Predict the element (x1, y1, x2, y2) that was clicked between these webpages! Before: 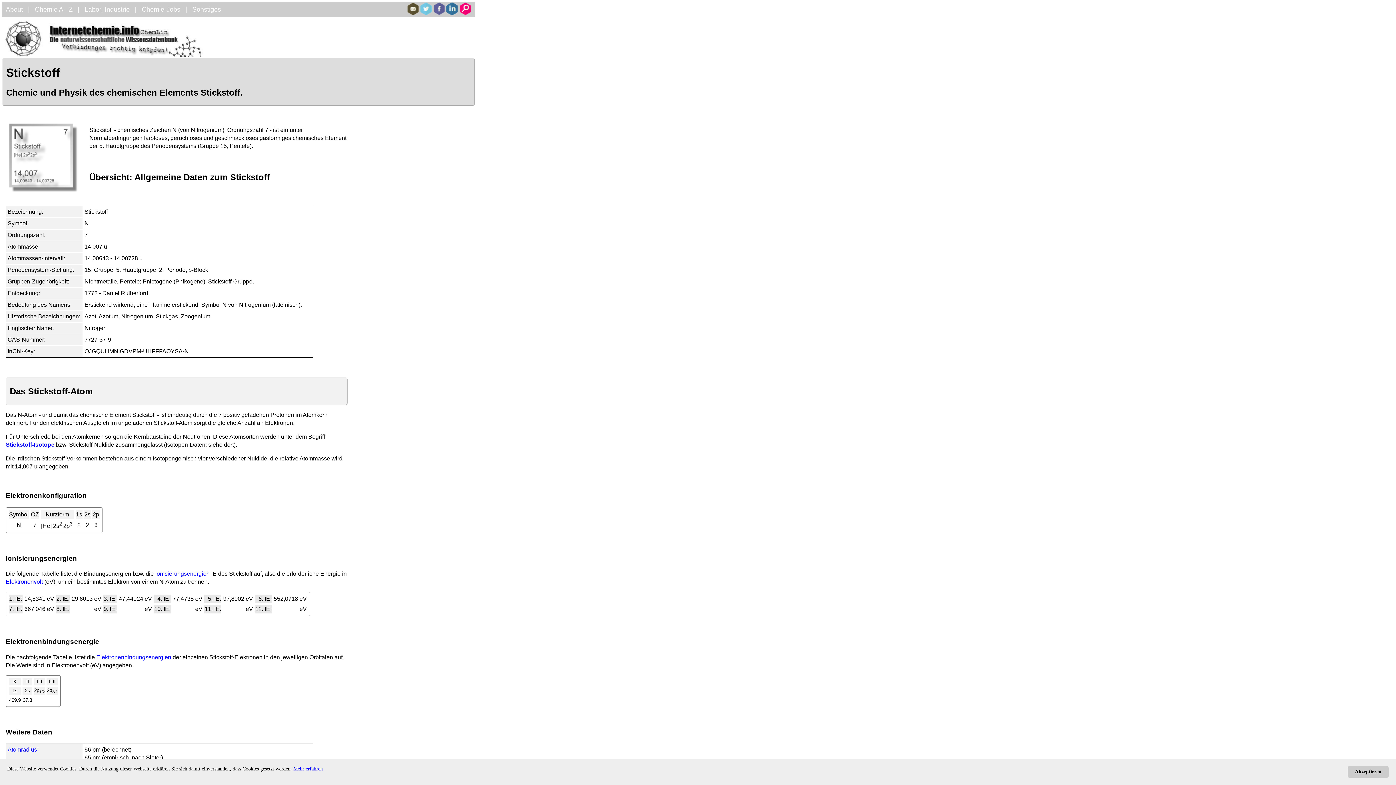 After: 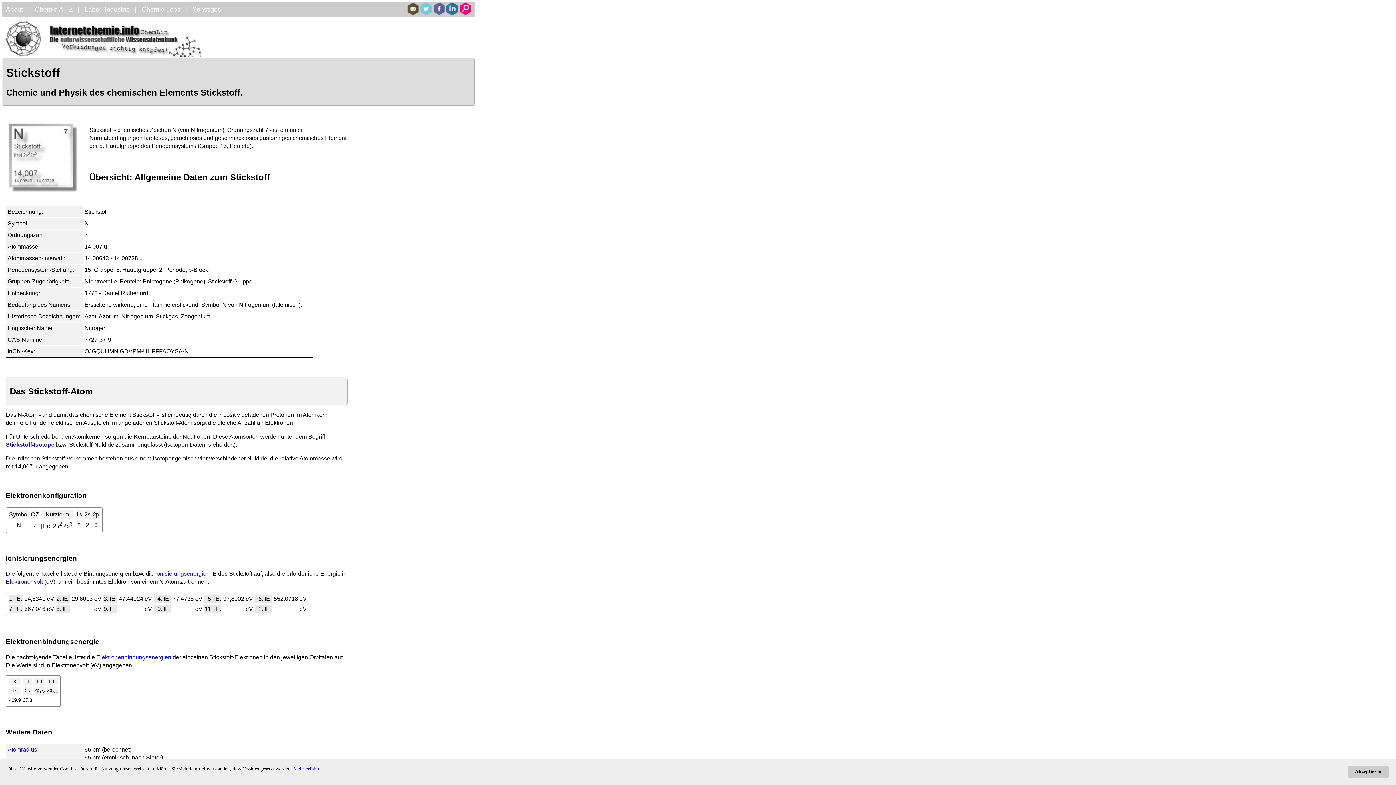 Action: bbox: (420, 10, 432, 16)